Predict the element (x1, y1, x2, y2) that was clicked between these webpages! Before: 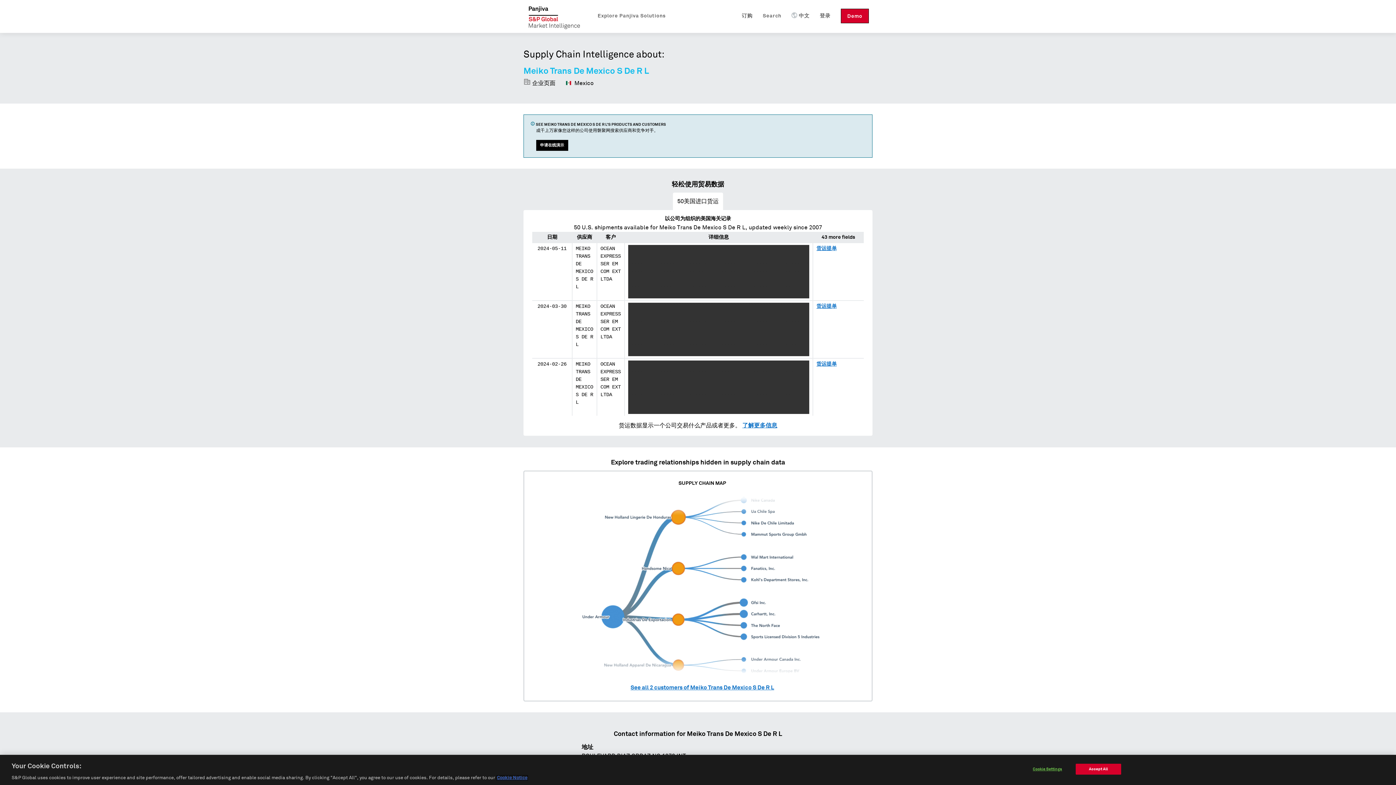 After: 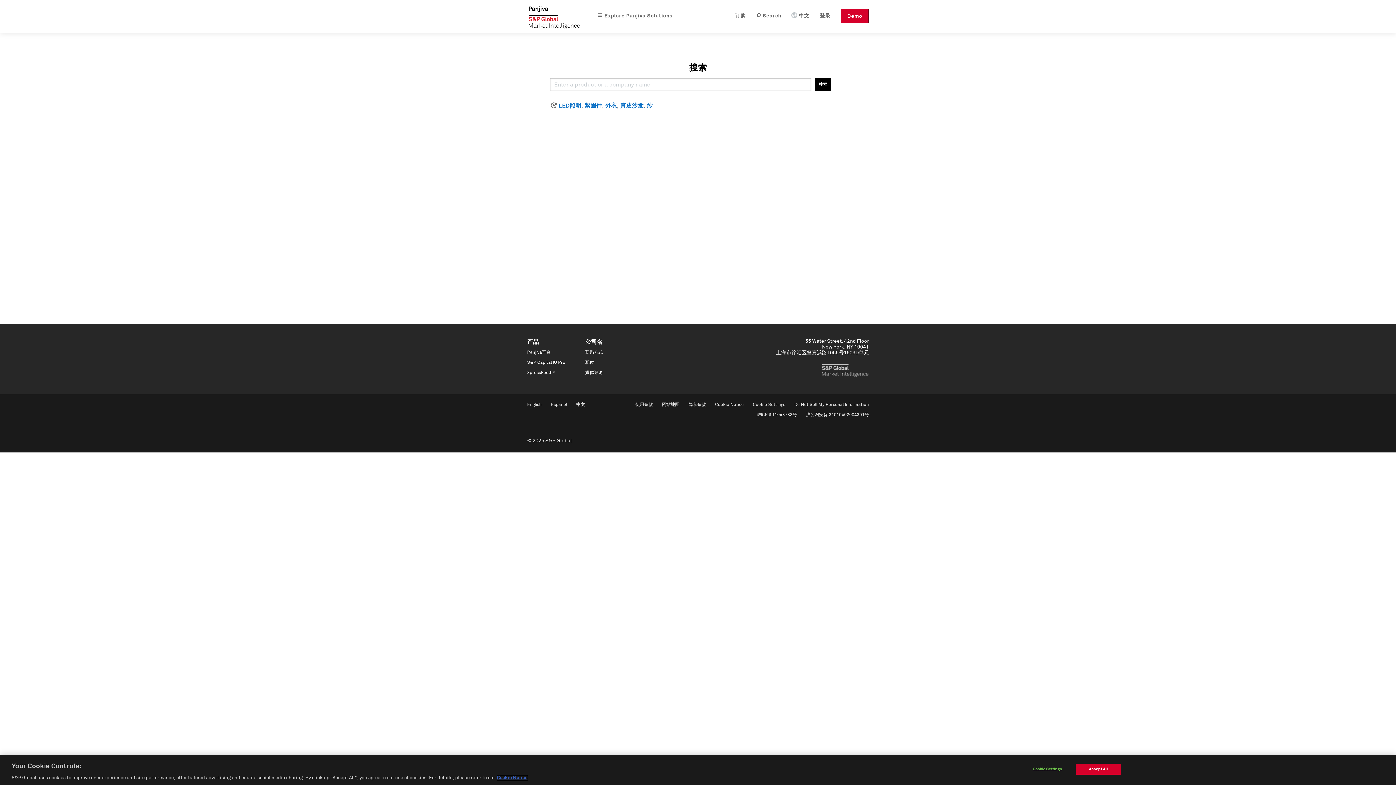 Action: label: Search bbox: (762, 8, 781, 23)